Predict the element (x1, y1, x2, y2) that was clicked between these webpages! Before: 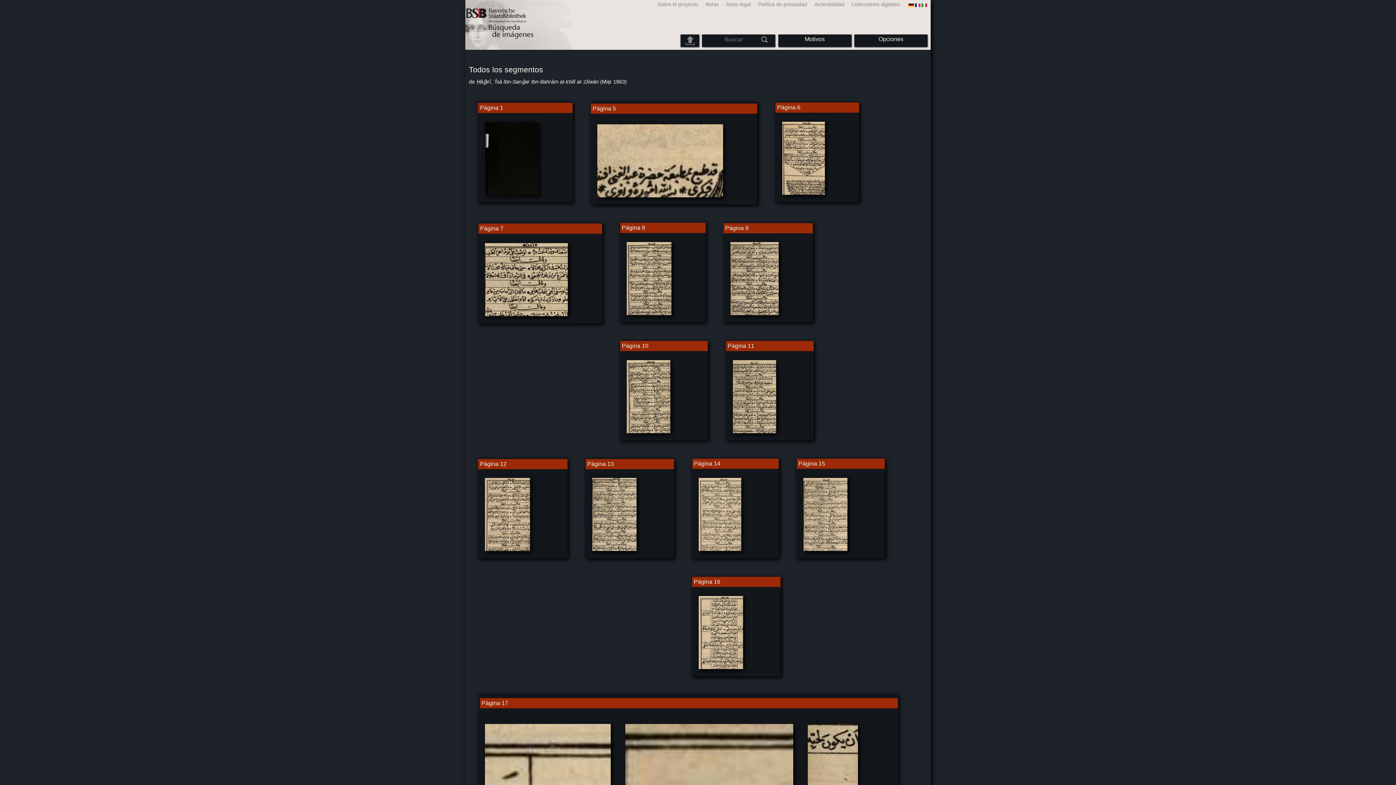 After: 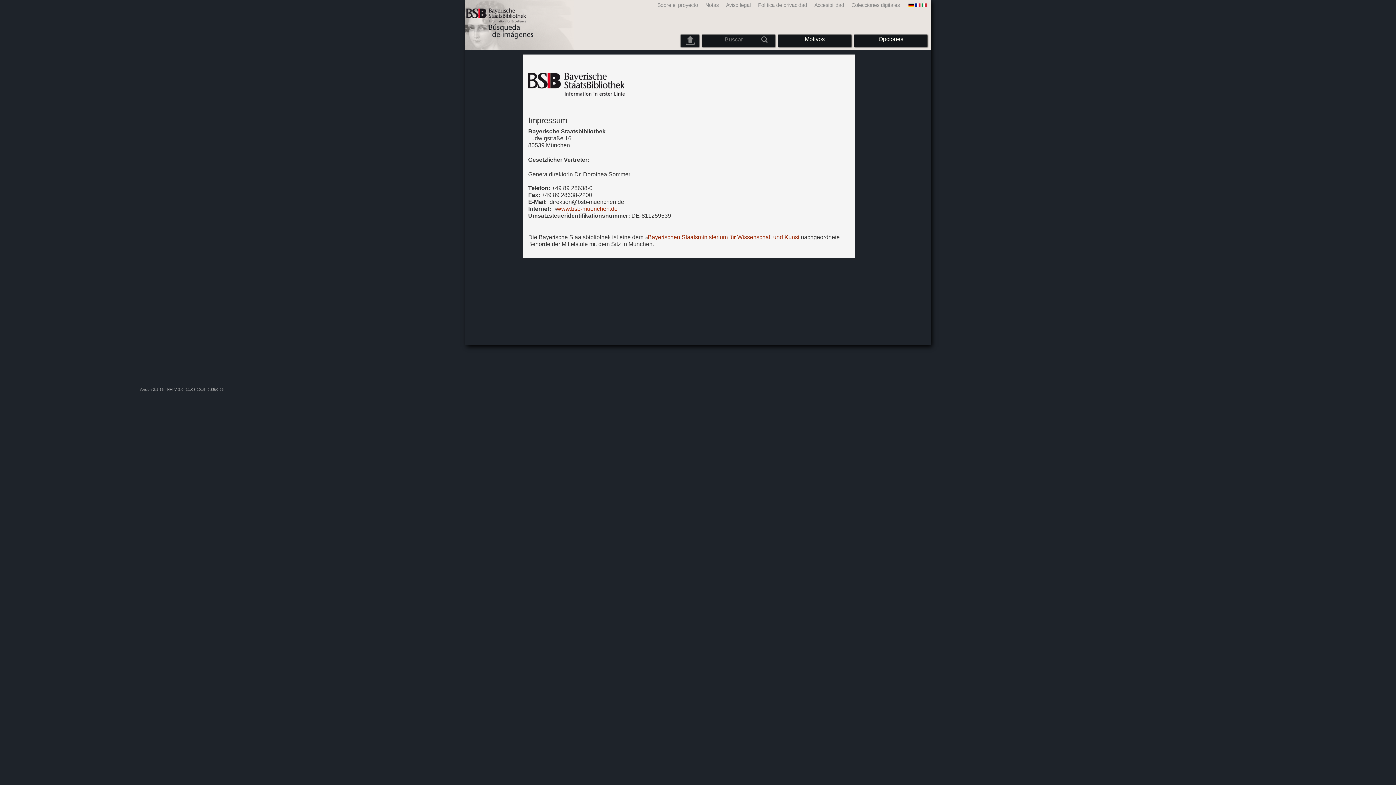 Action: bbox: (720, 1, 752, 7) label: Aviso legal